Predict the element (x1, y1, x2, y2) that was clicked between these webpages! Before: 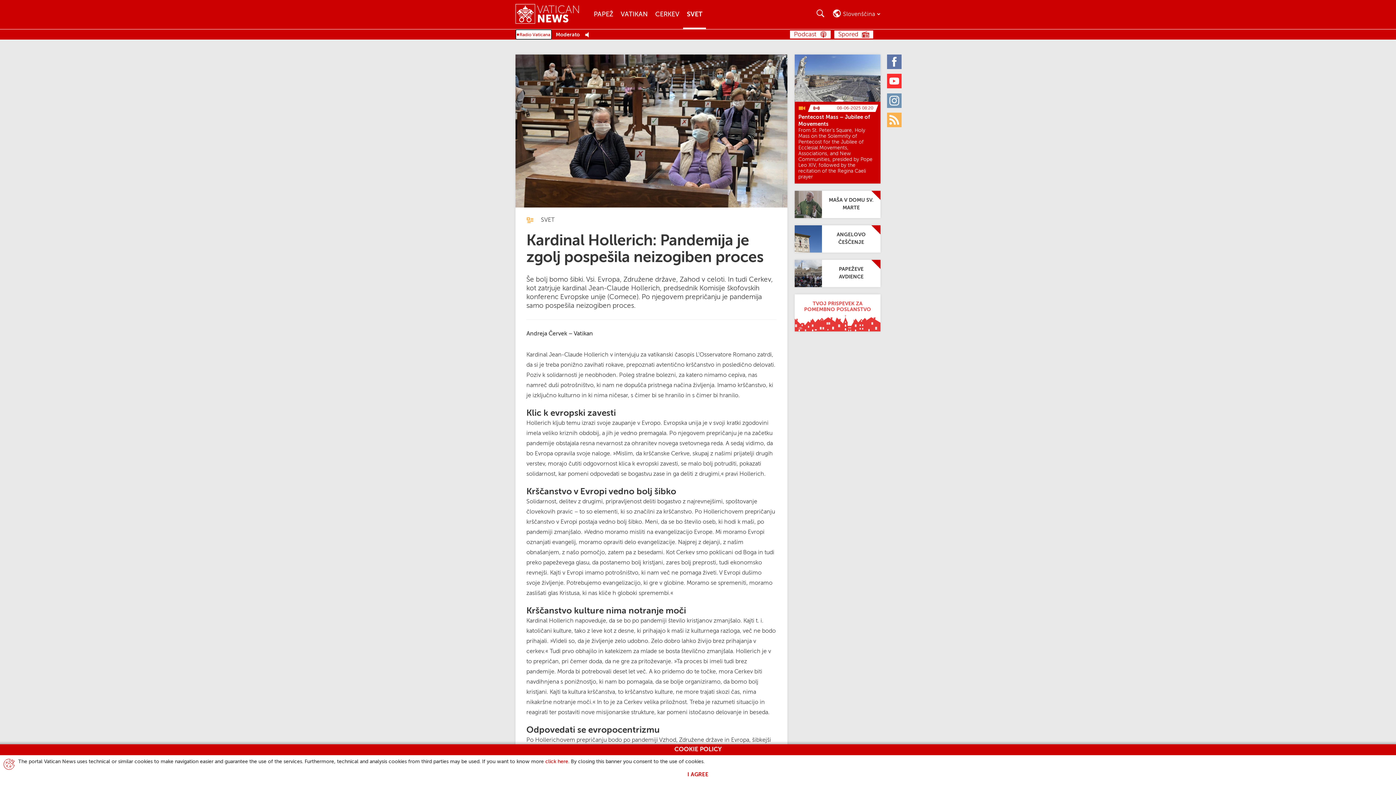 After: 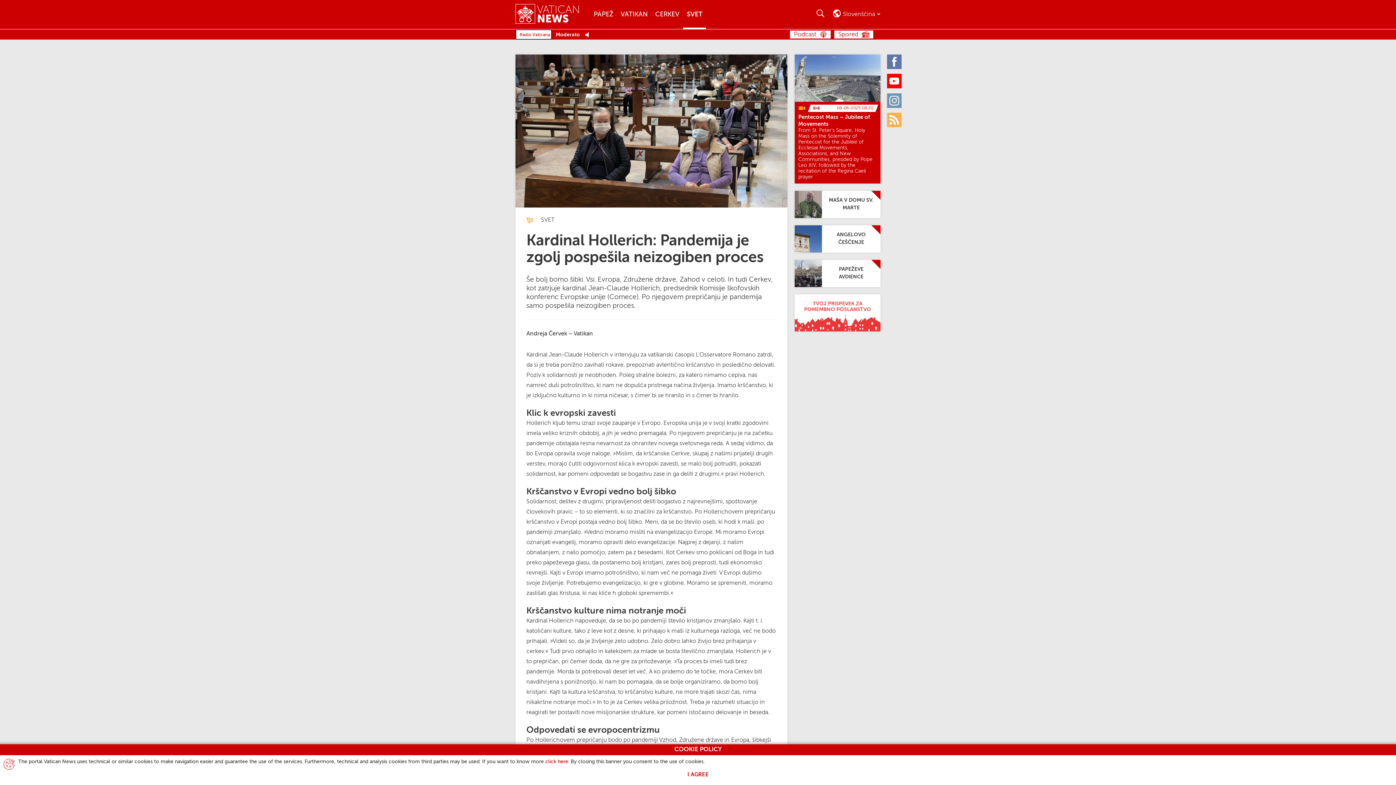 Action: bbox: (887, 73, 901, 88) label: Youtube